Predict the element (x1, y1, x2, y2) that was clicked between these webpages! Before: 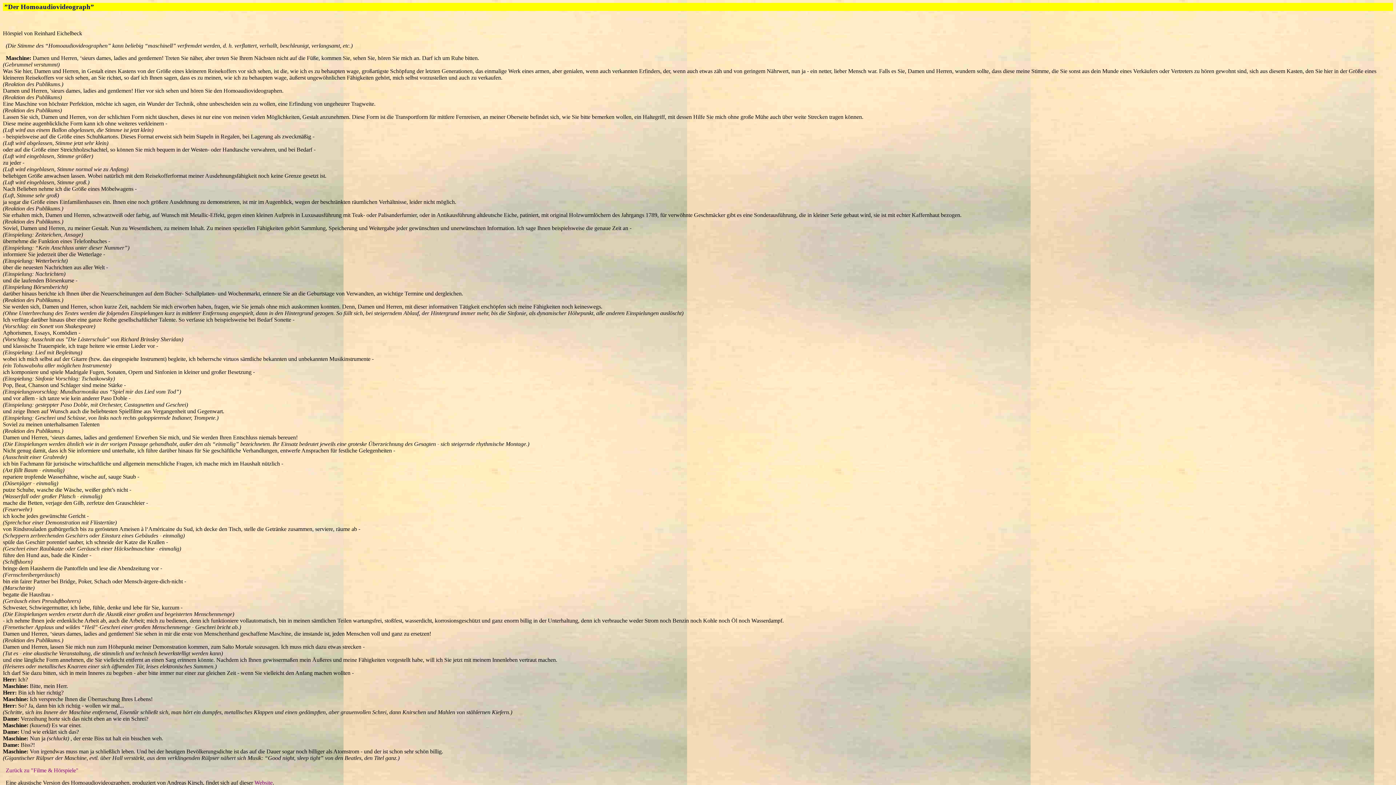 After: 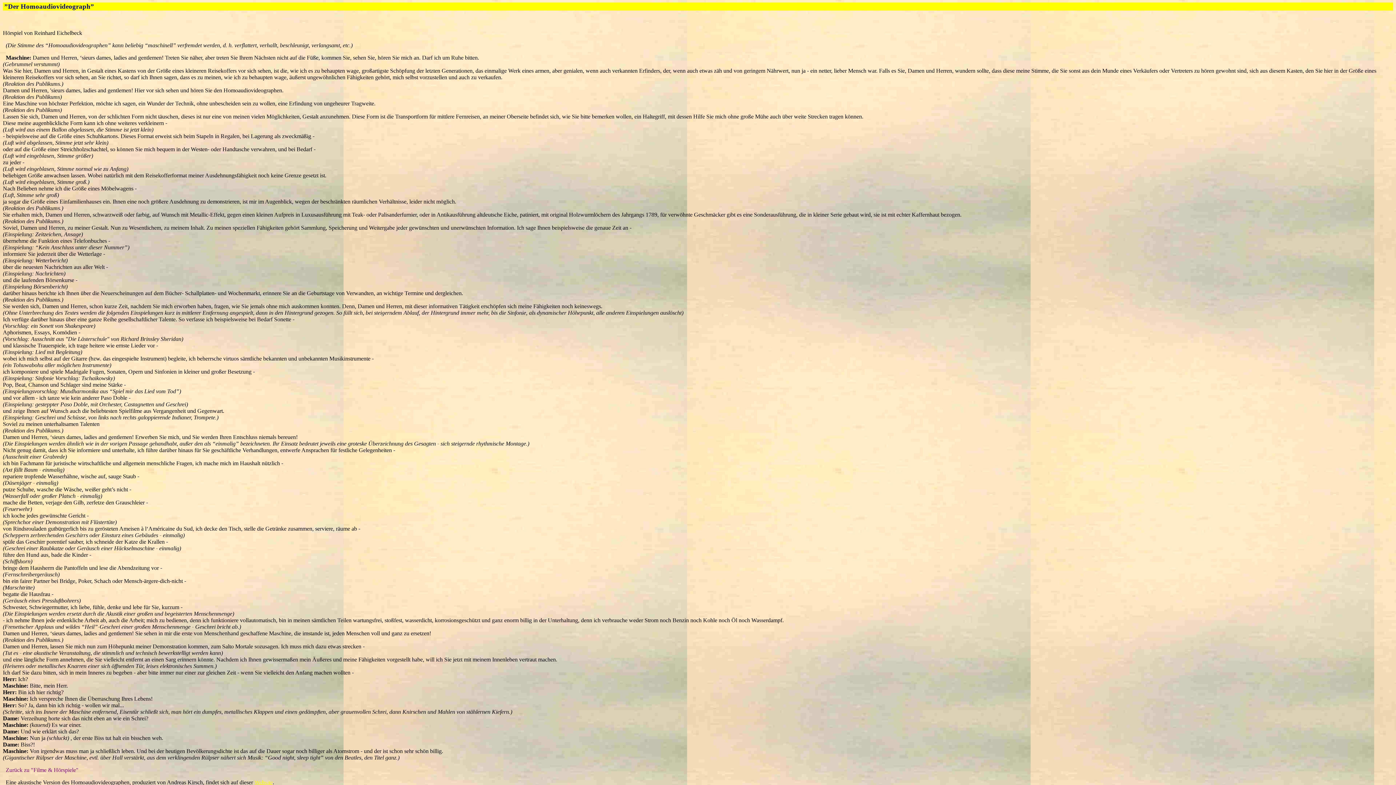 Action: bbox: (254, 779, 272, 786) label: Website